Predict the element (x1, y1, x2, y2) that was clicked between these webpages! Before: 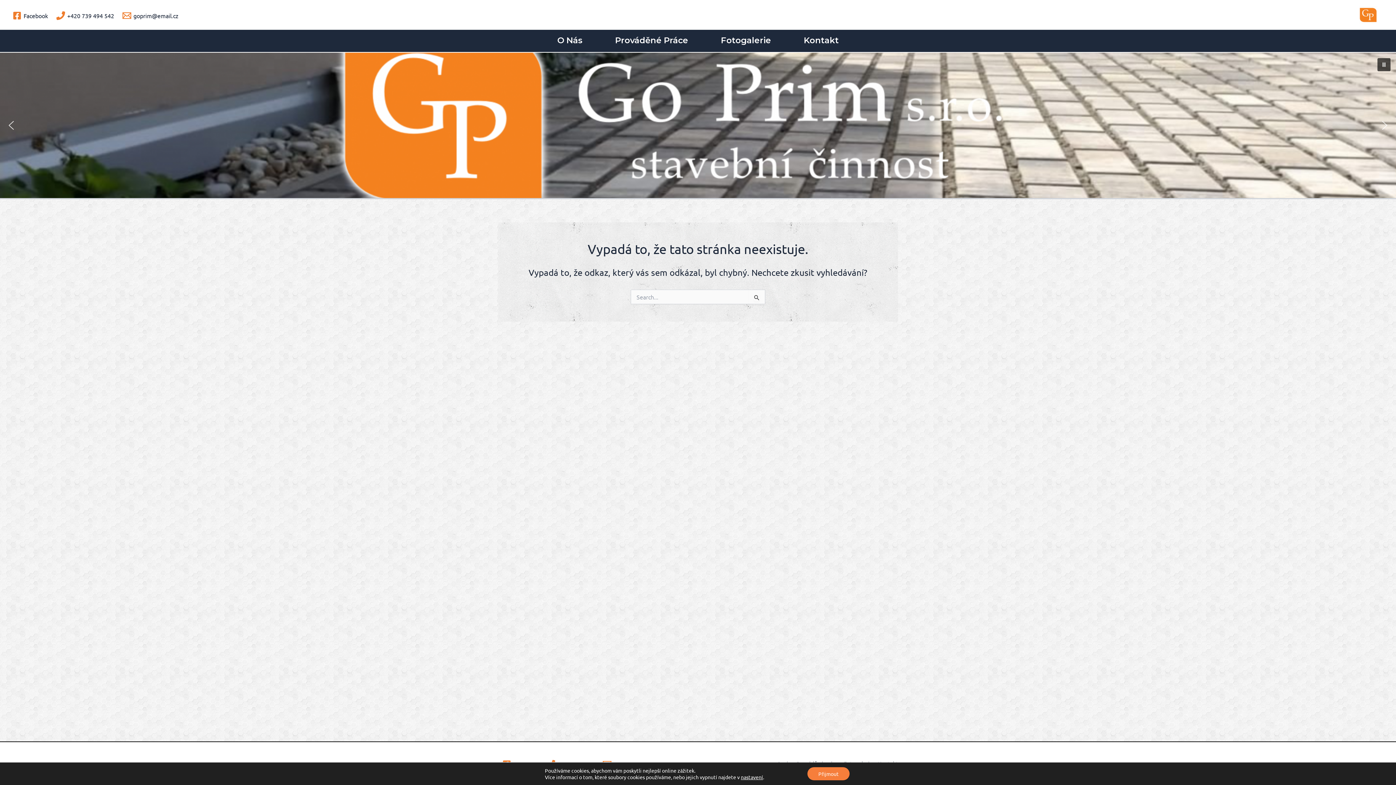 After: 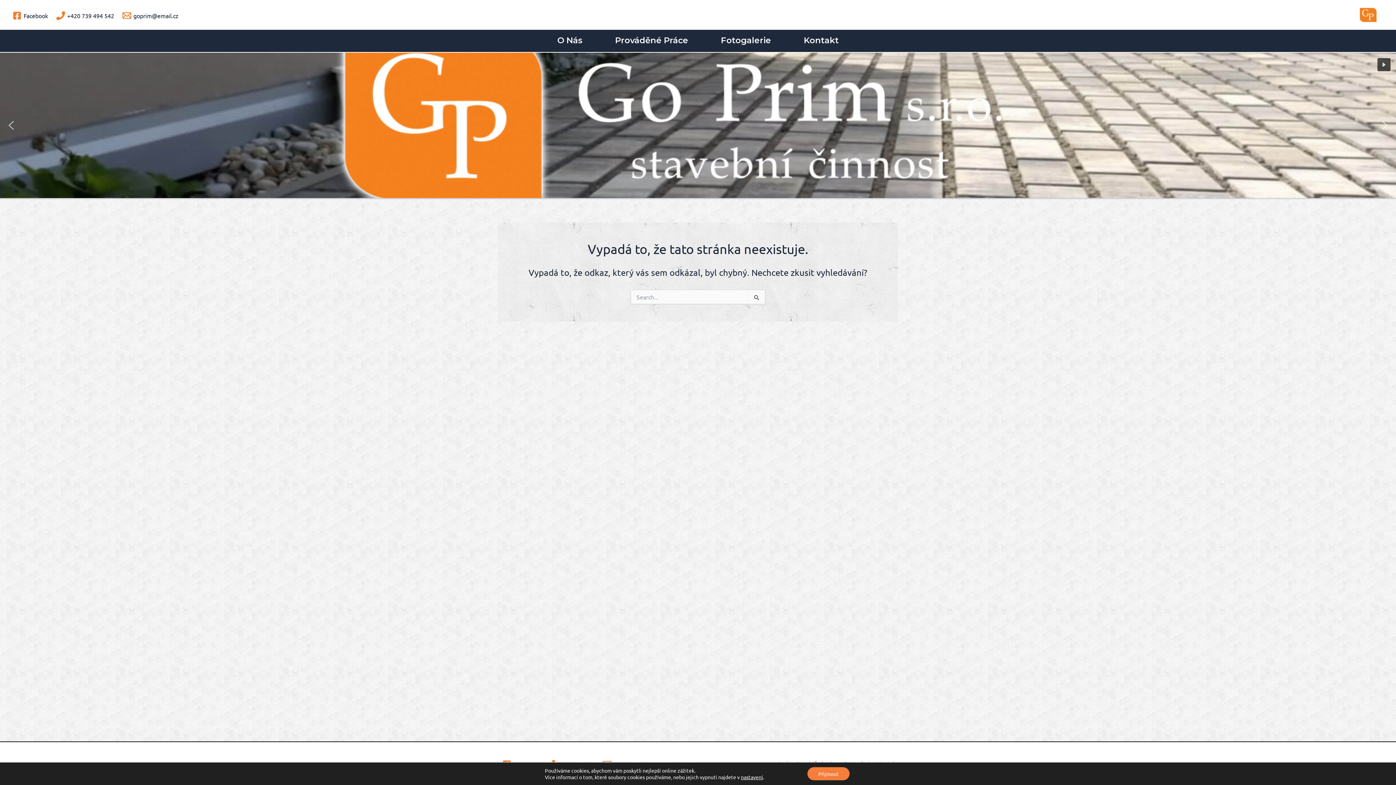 Action: label: next arrow bbox: (1379, 119, 1390, 131)